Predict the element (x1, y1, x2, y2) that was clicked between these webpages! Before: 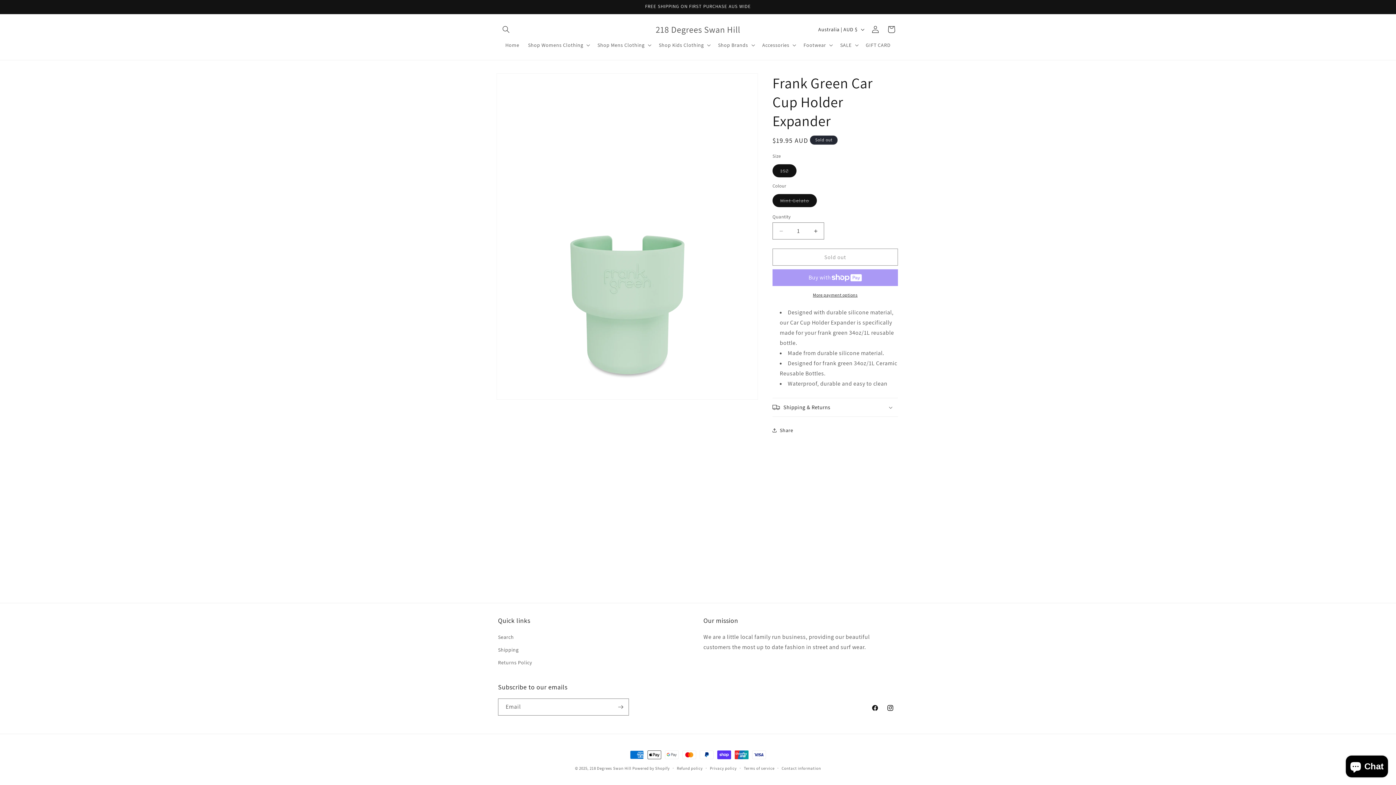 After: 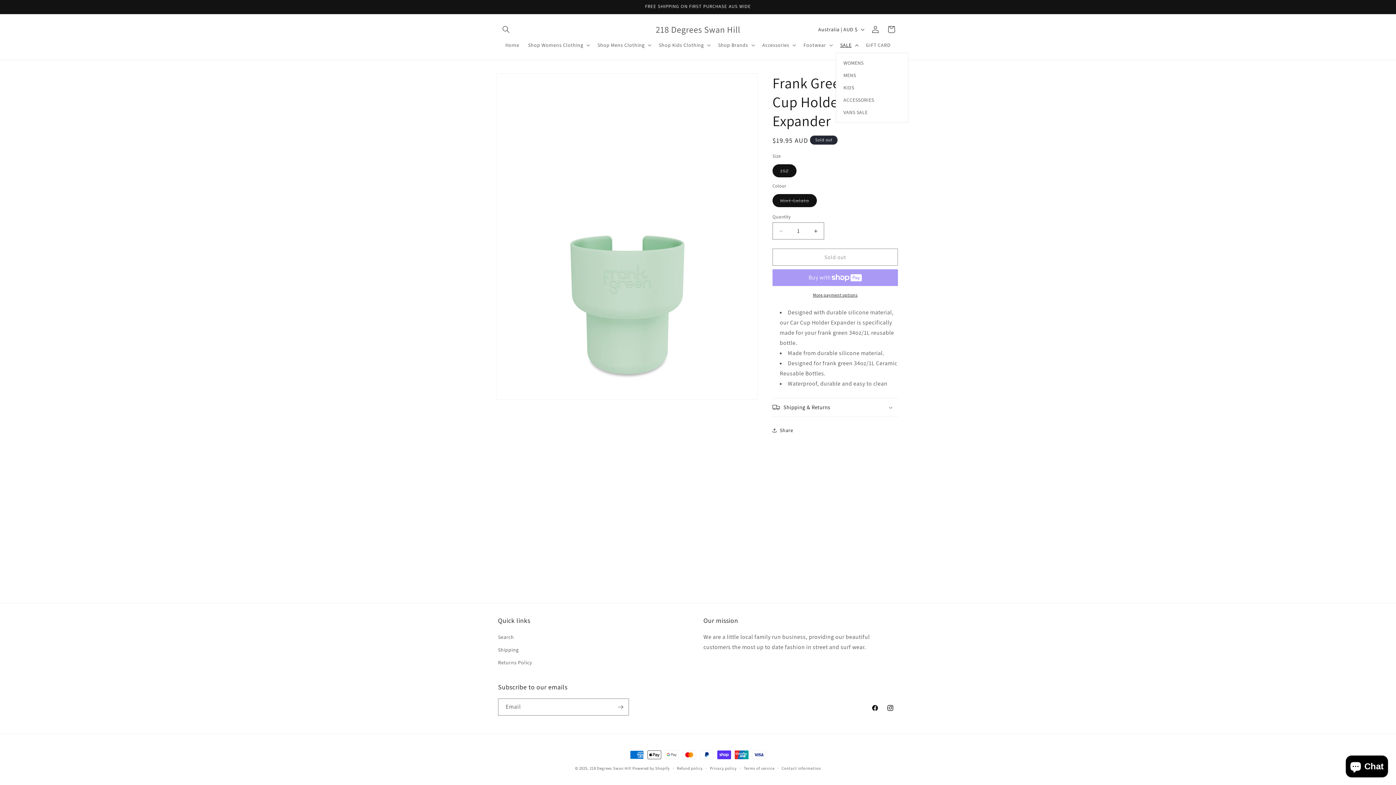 Action: bbox: (836, 37, 861, 52) label: SALE